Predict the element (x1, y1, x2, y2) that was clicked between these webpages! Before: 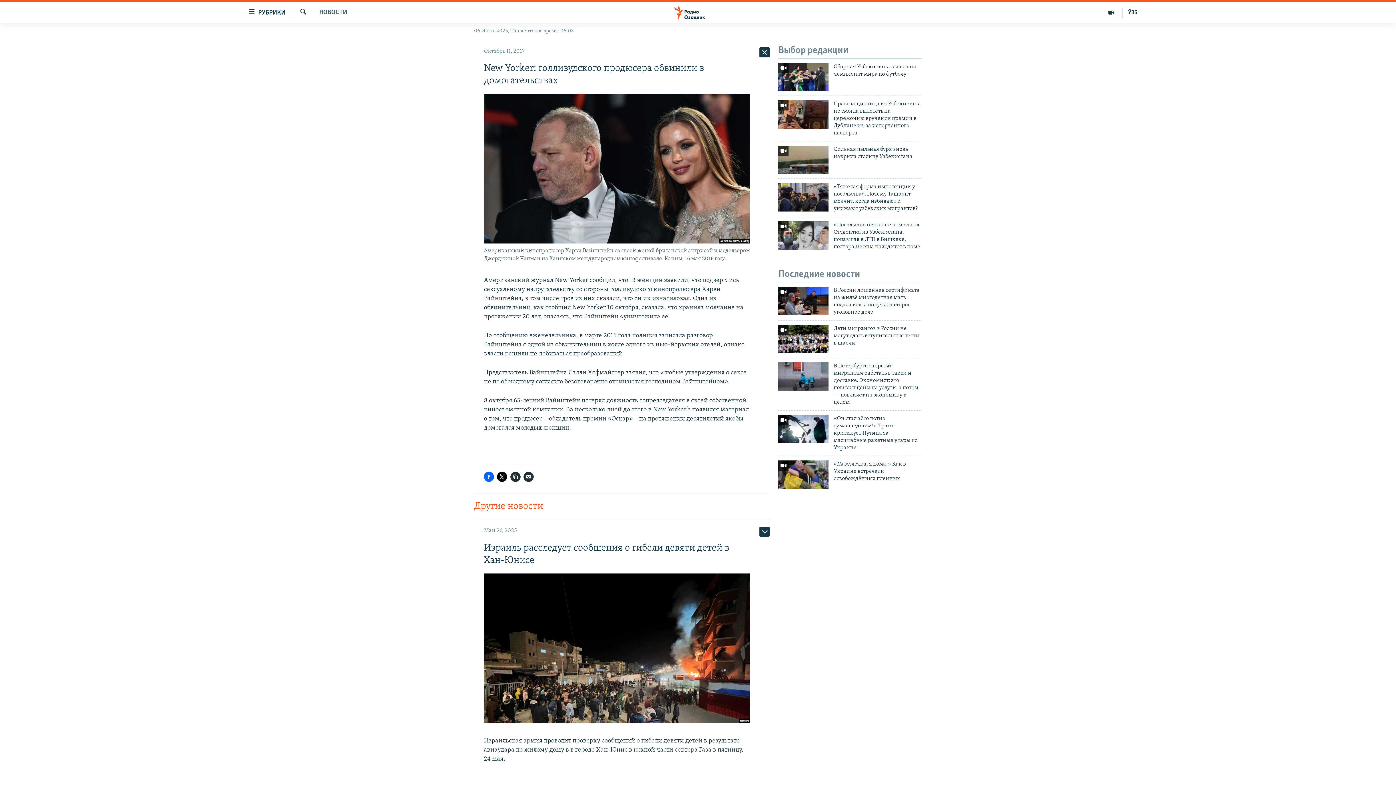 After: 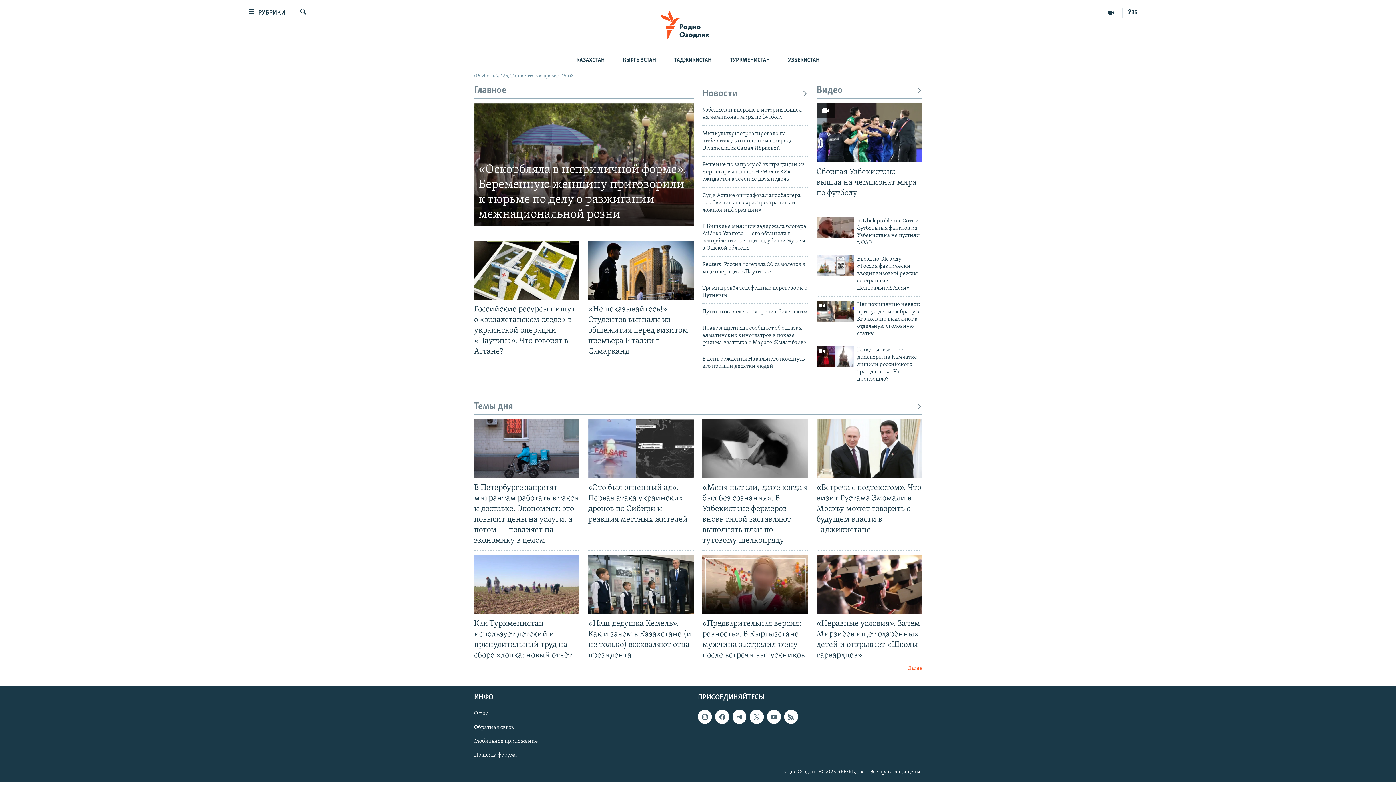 Action: bbox: (661, 5, 734, 19)